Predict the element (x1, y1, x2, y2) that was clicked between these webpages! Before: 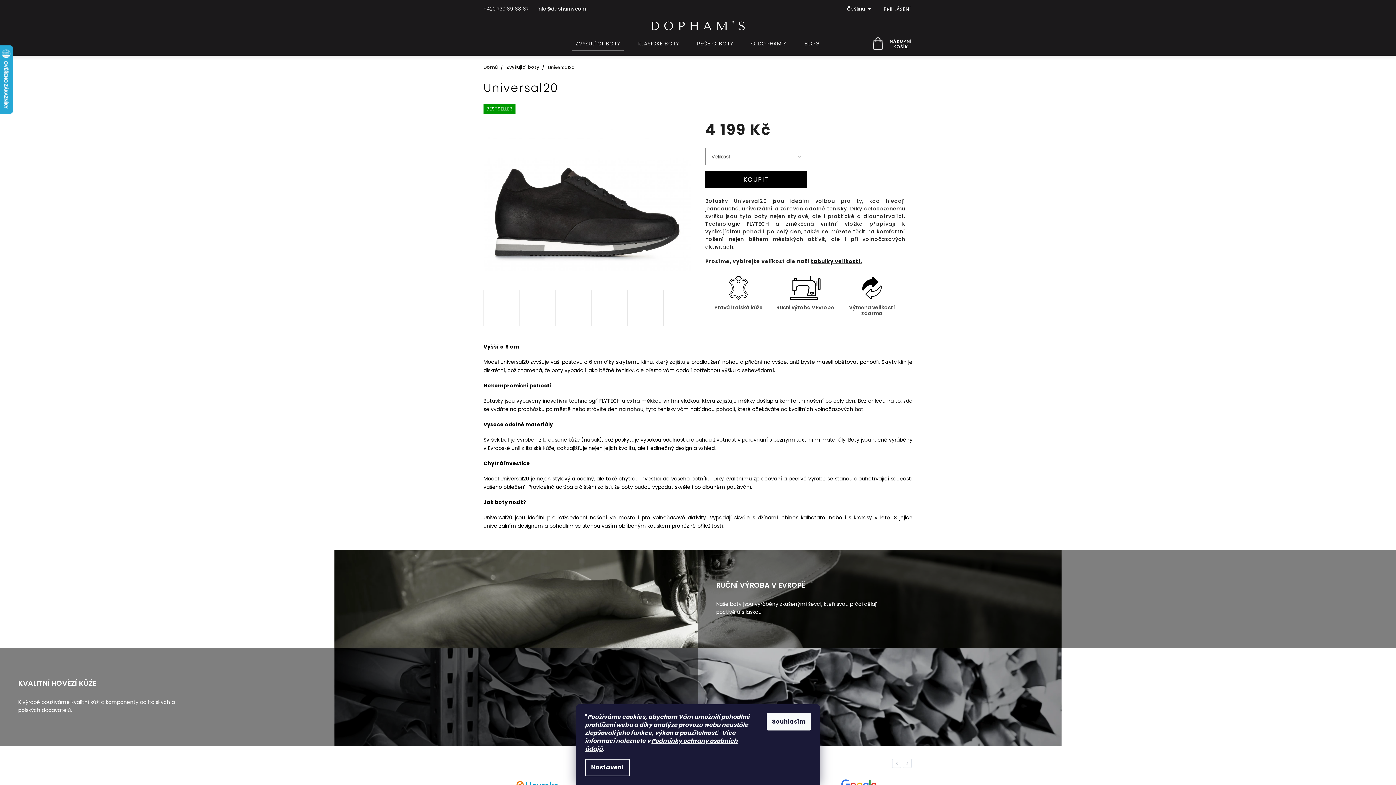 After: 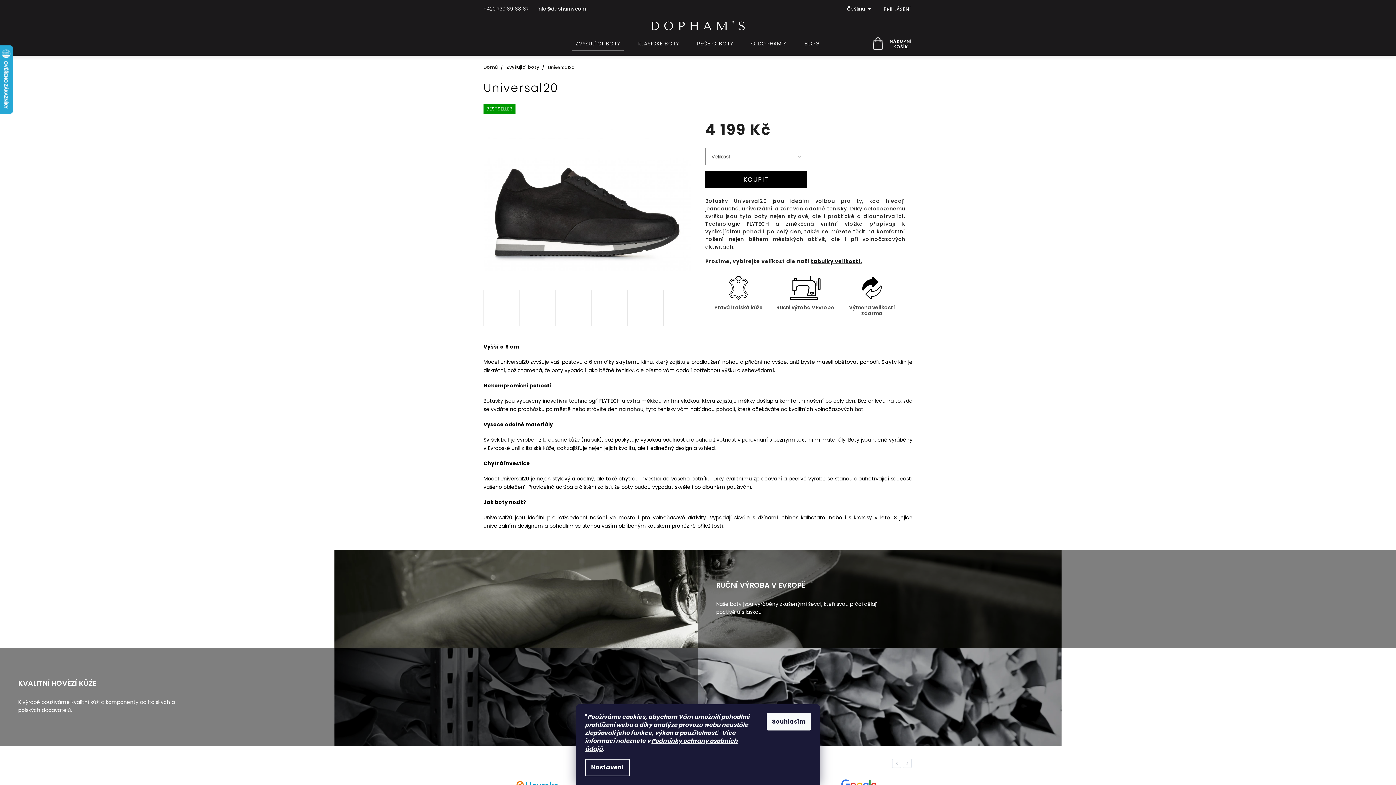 Action: label: Zavolat na +420730898887 bbox: (483, 1, 537, 16)